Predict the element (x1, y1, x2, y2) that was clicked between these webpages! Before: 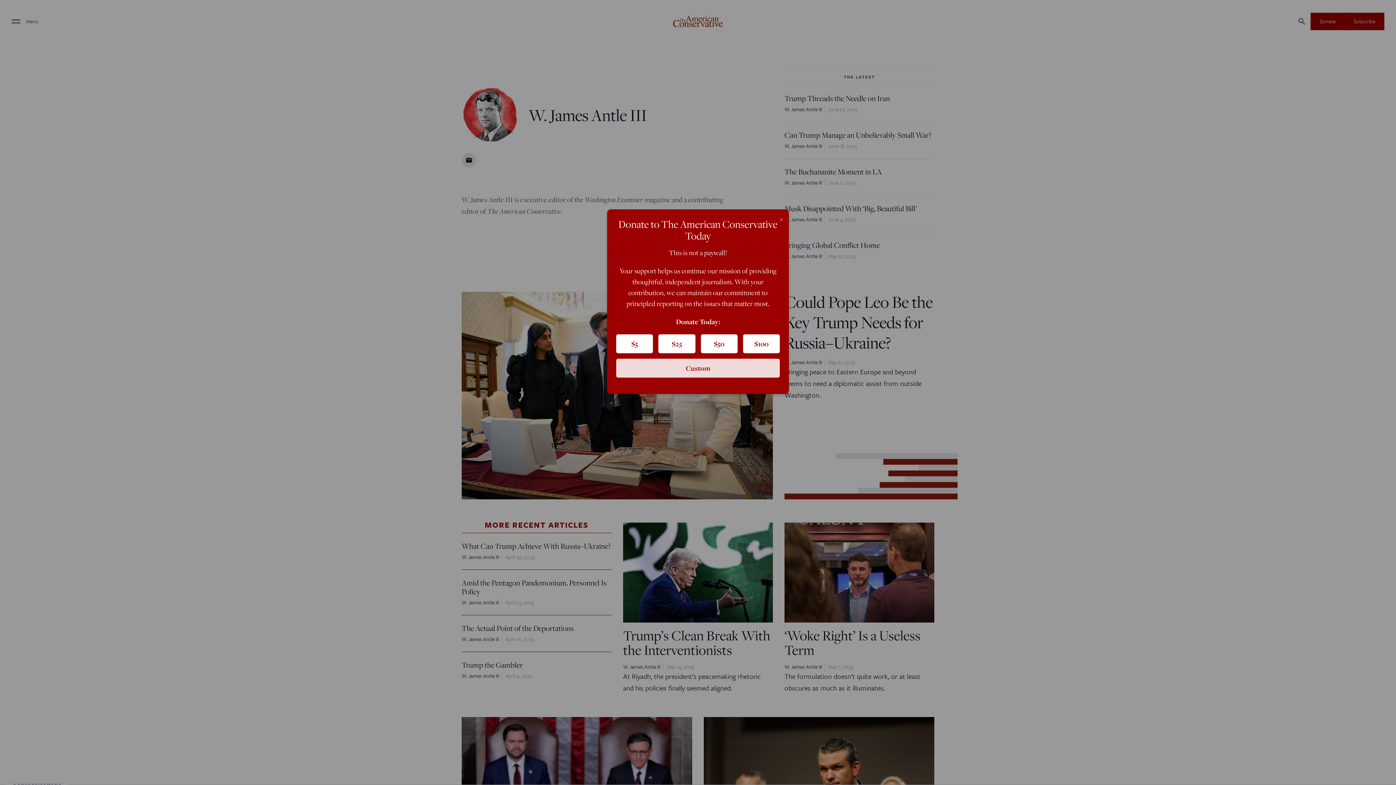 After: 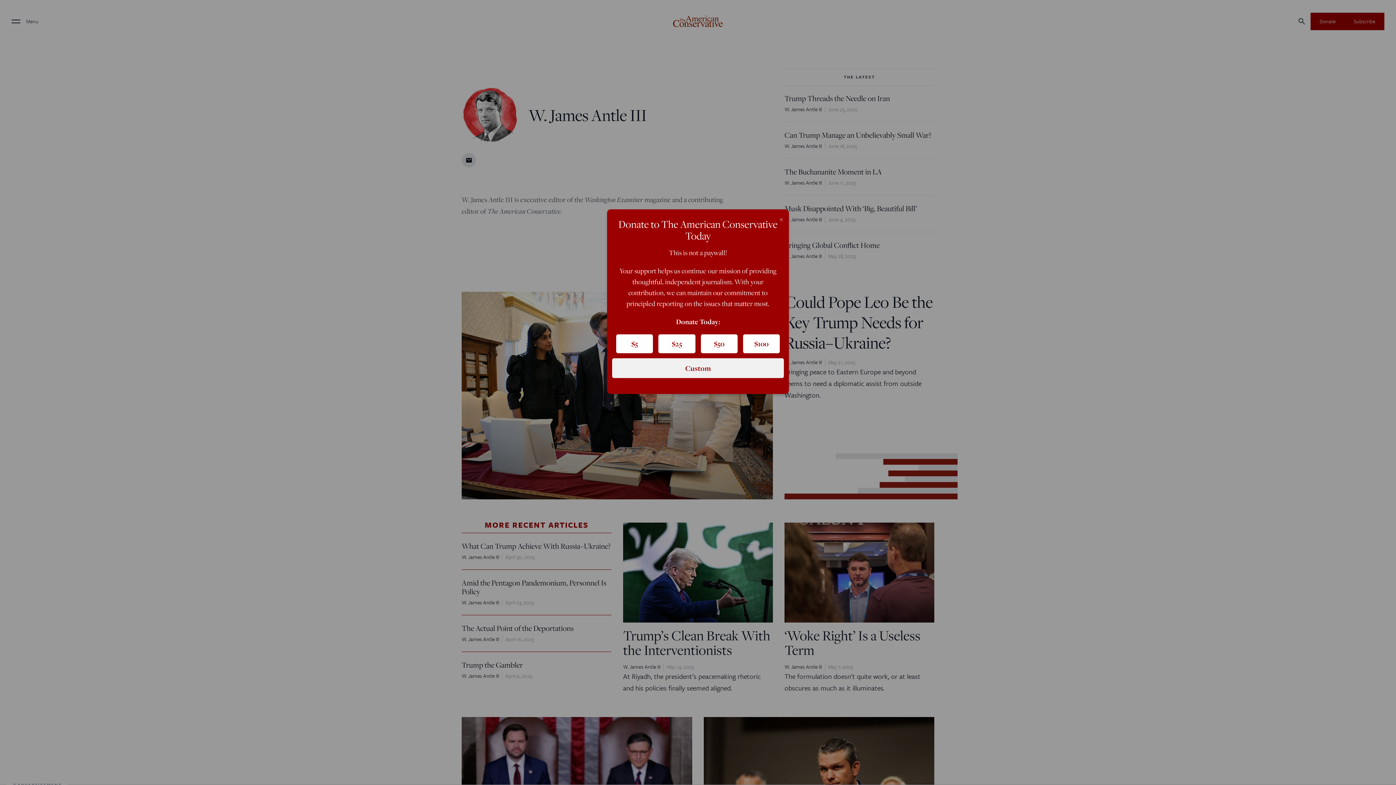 Action: label: Custom bbox: (616, 358, 780, 377)